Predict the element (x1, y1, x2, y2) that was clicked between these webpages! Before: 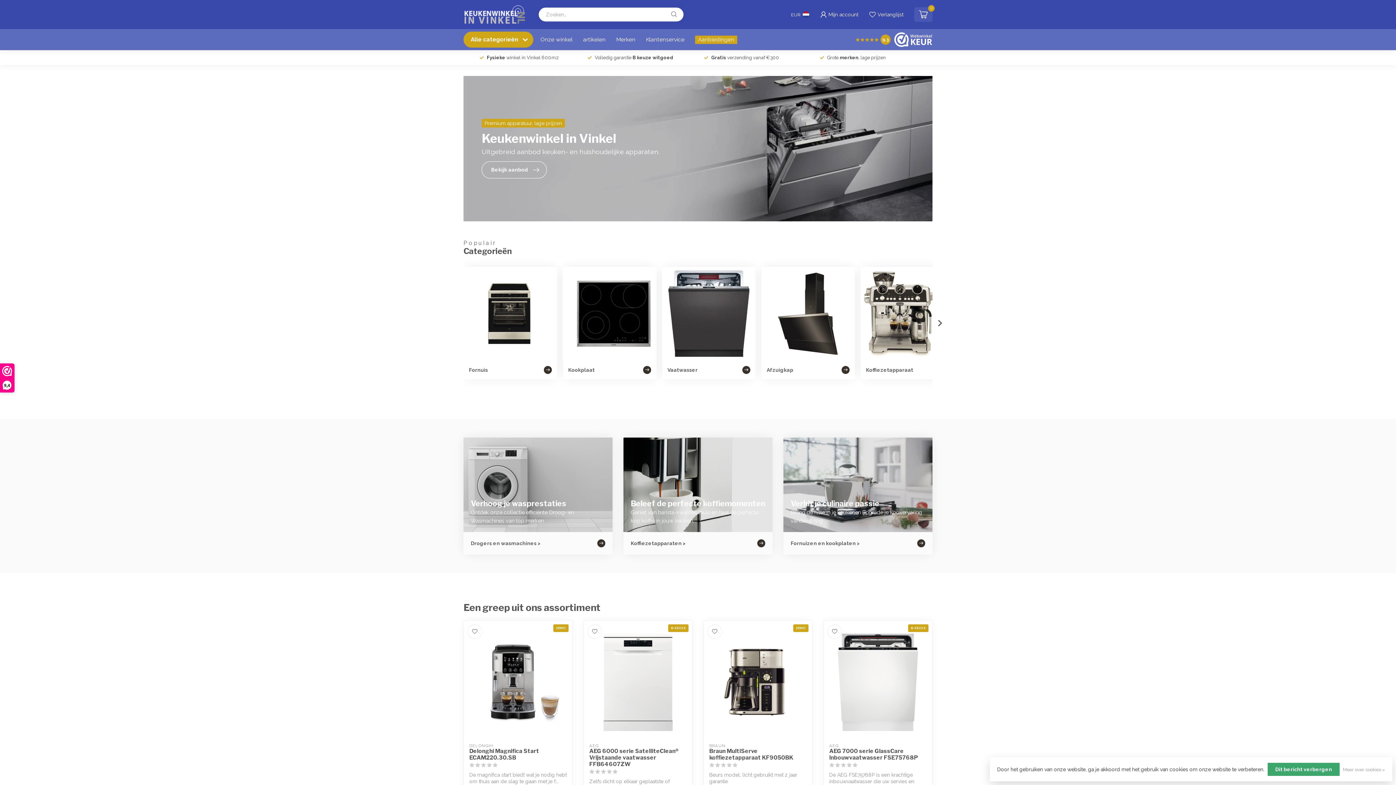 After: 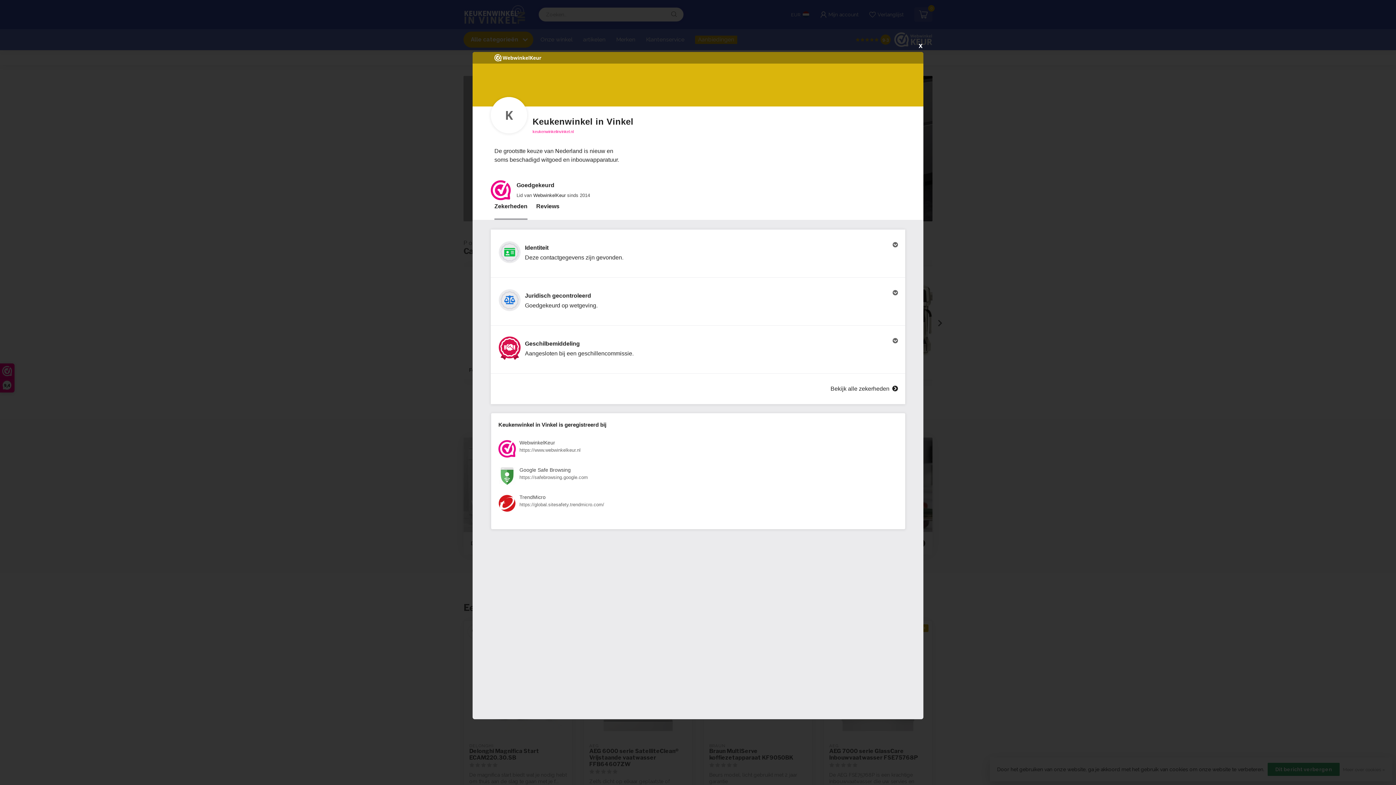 Action: label: 9,4 bbox: (0, 364, 14, 392)